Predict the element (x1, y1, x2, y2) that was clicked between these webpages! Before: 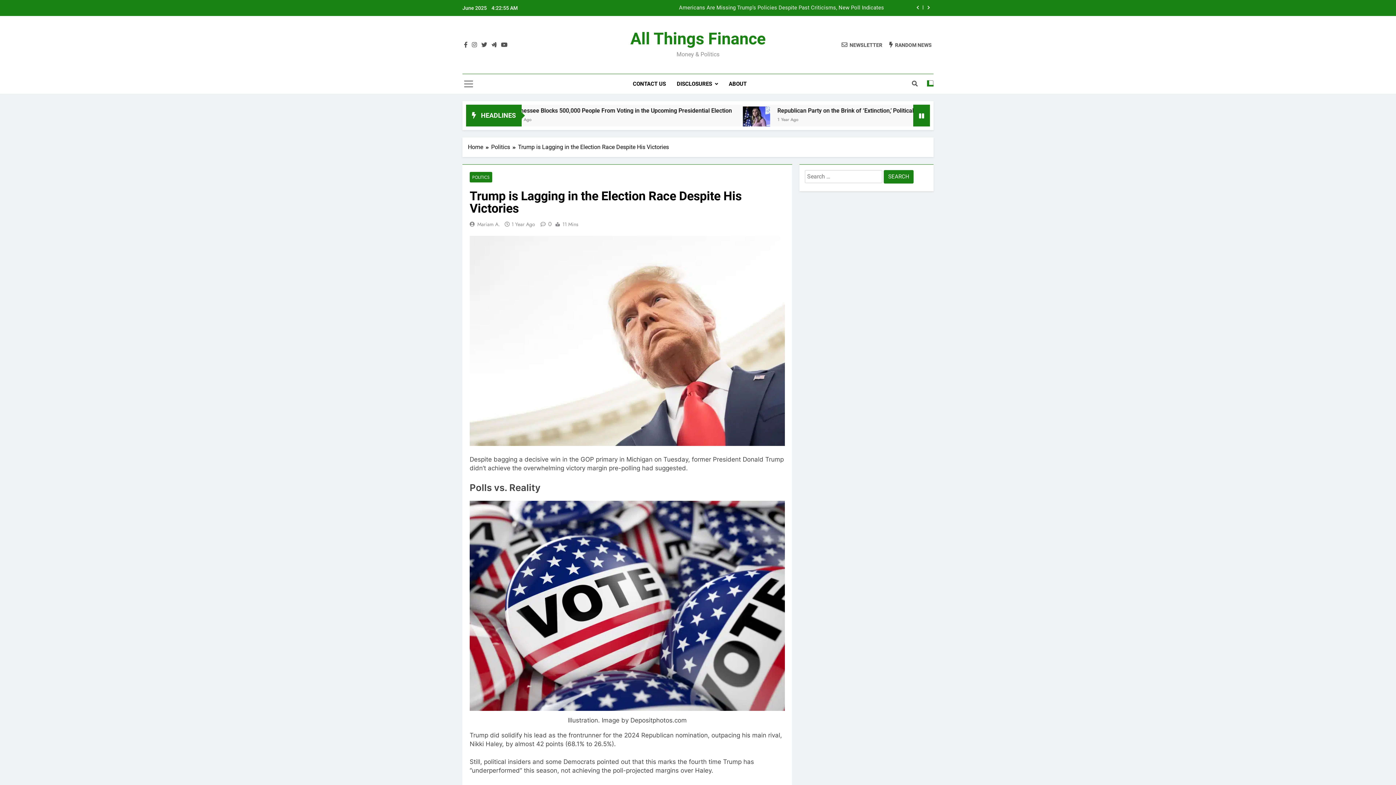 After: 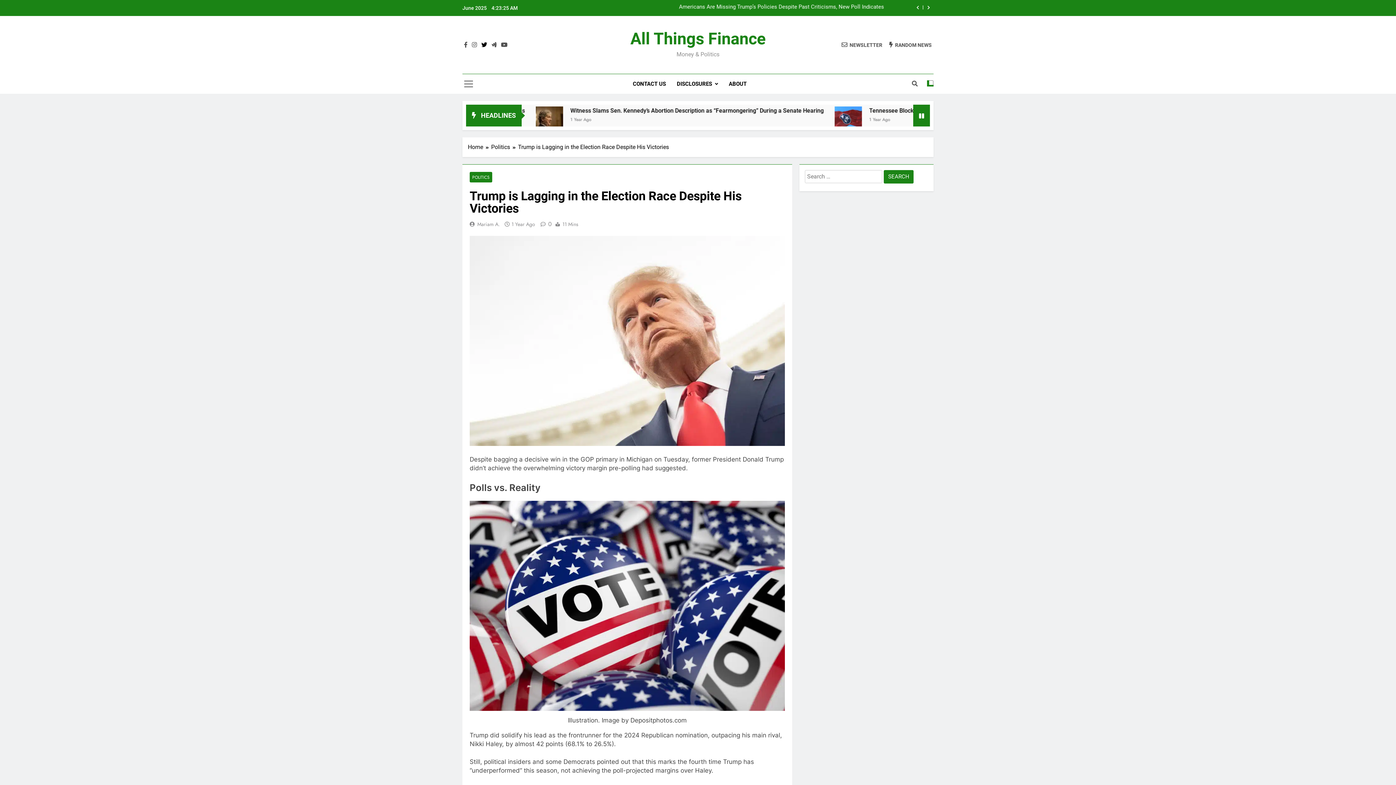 Action: bbox: (480, 41, 488, 48)